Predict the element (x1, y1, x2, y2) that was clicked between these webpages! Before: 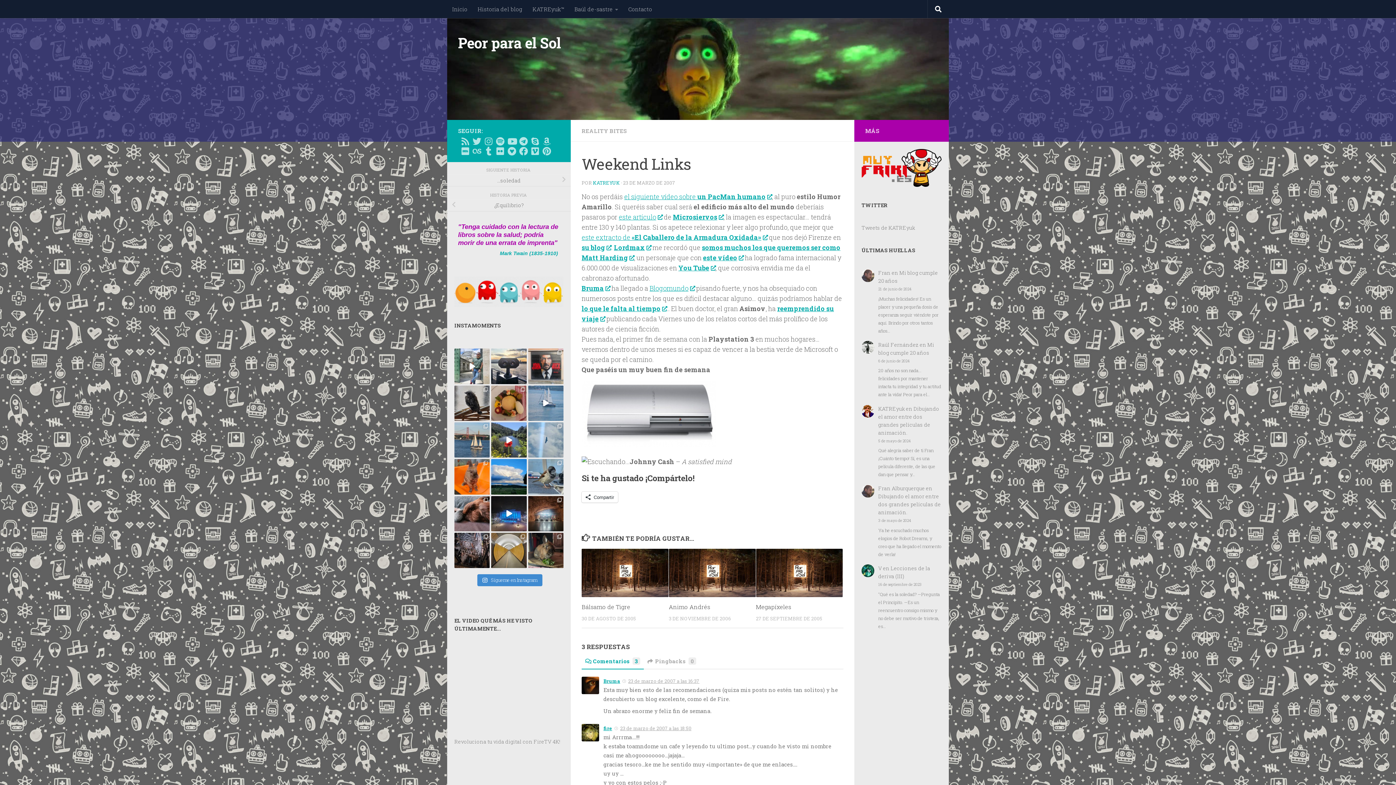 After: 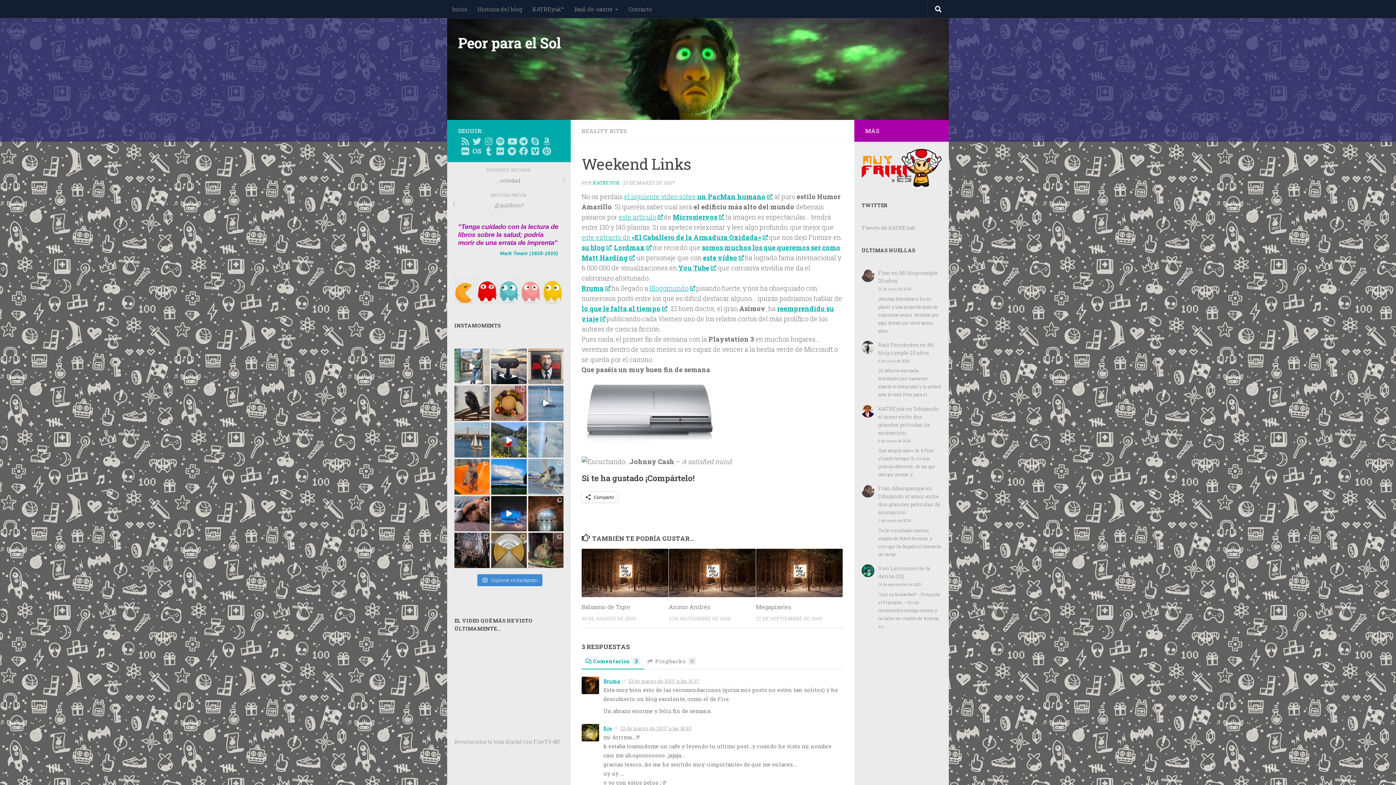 Action: bbox: (528, 459, 563, 494) label: Gorrion /// Sparrow #closeup #birdphotography #bi